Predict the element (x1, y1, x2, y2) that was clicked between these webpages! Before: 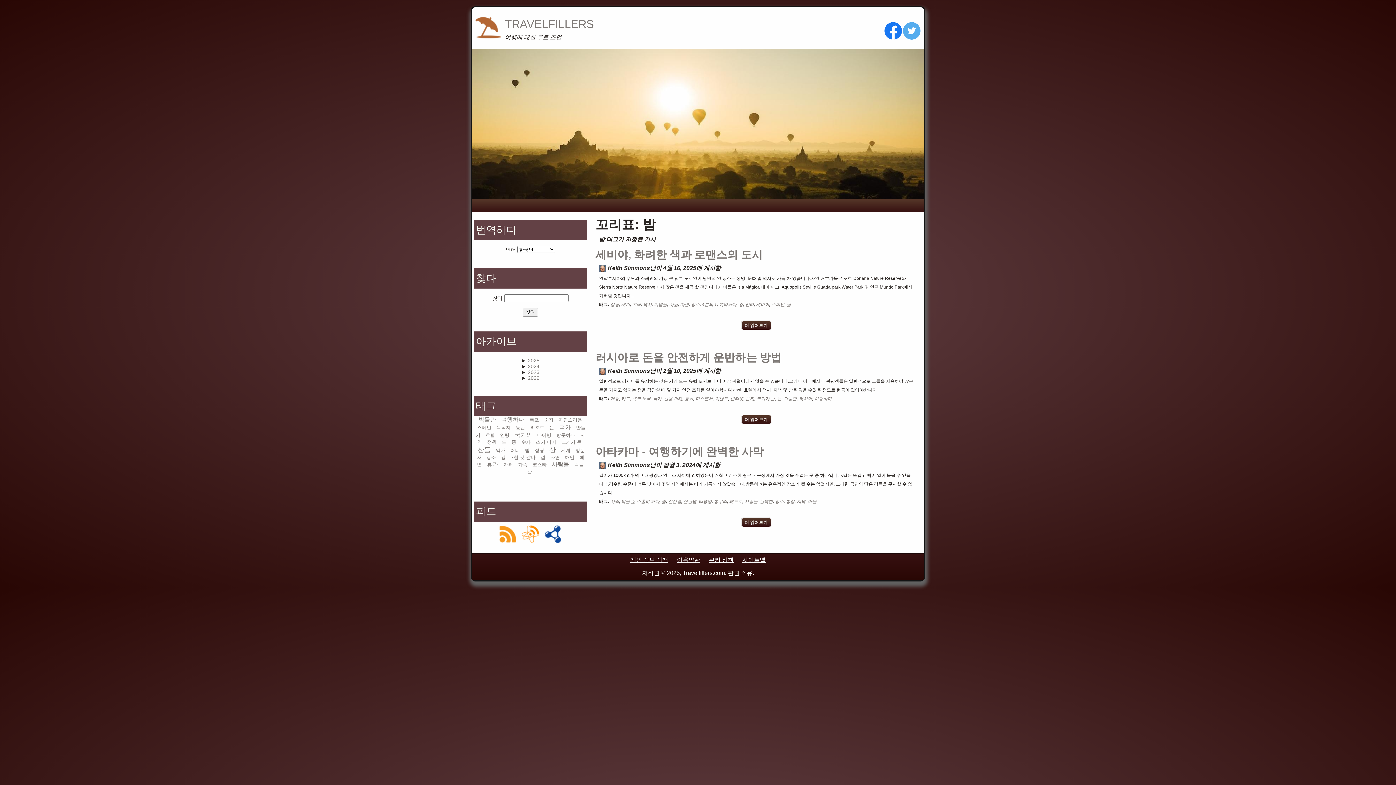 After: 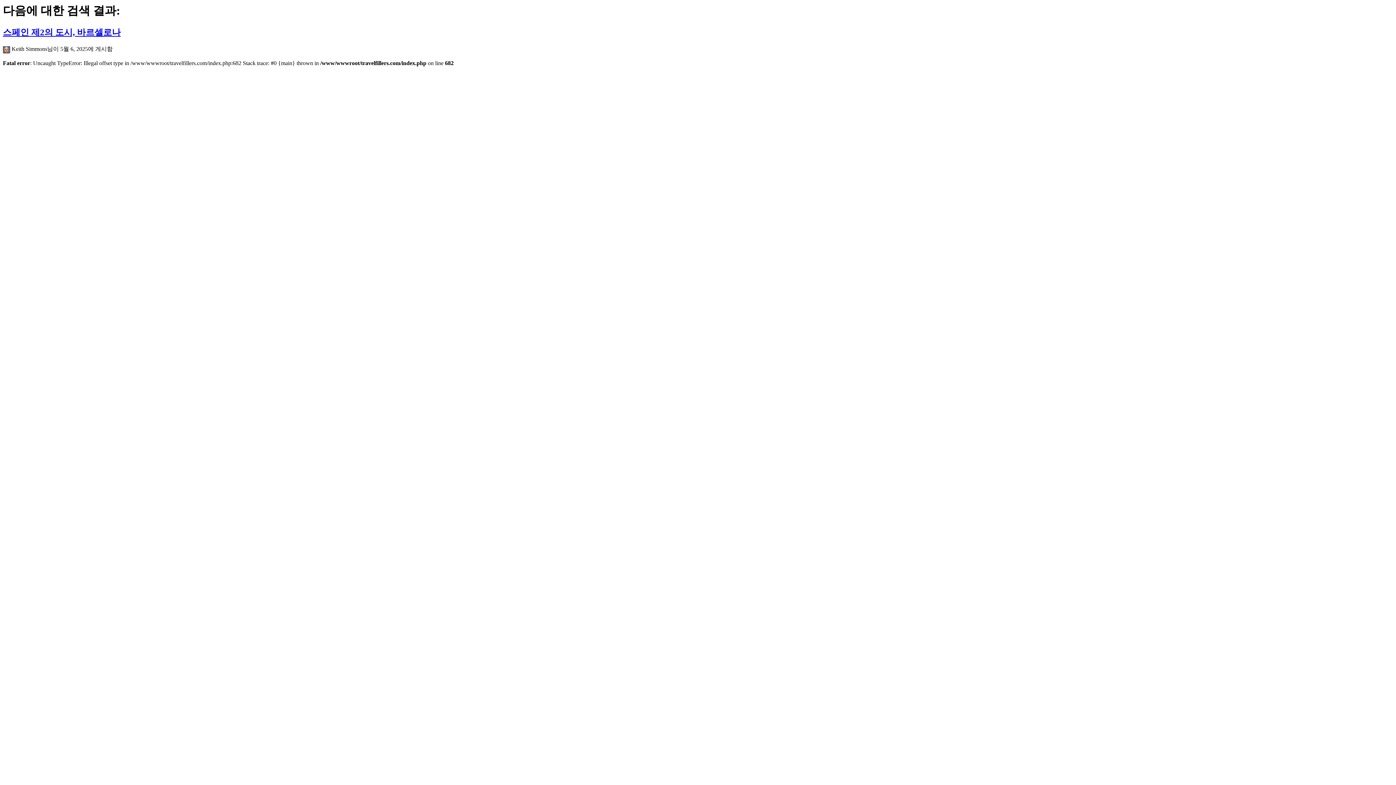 Action: bbox: (522, 308, 538, 316) label: 찾다